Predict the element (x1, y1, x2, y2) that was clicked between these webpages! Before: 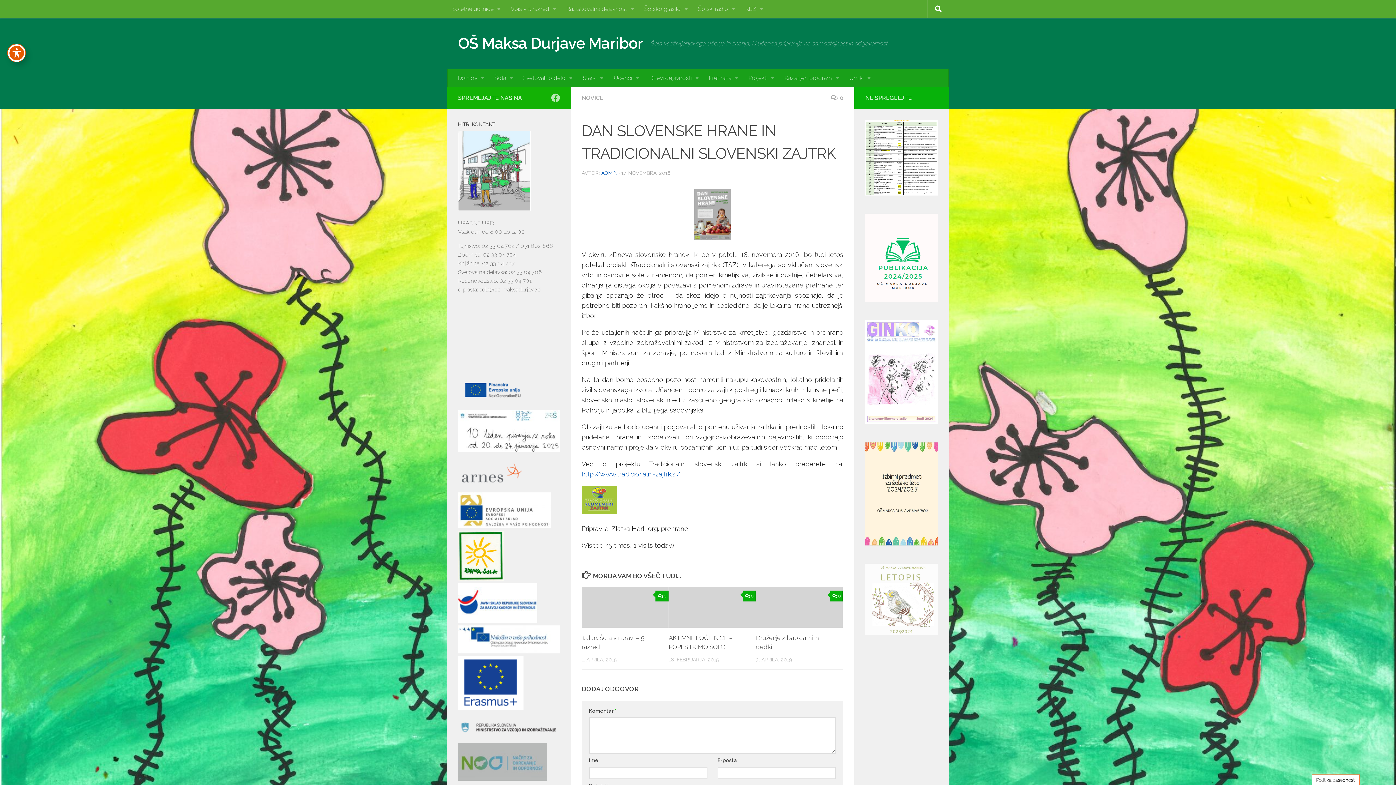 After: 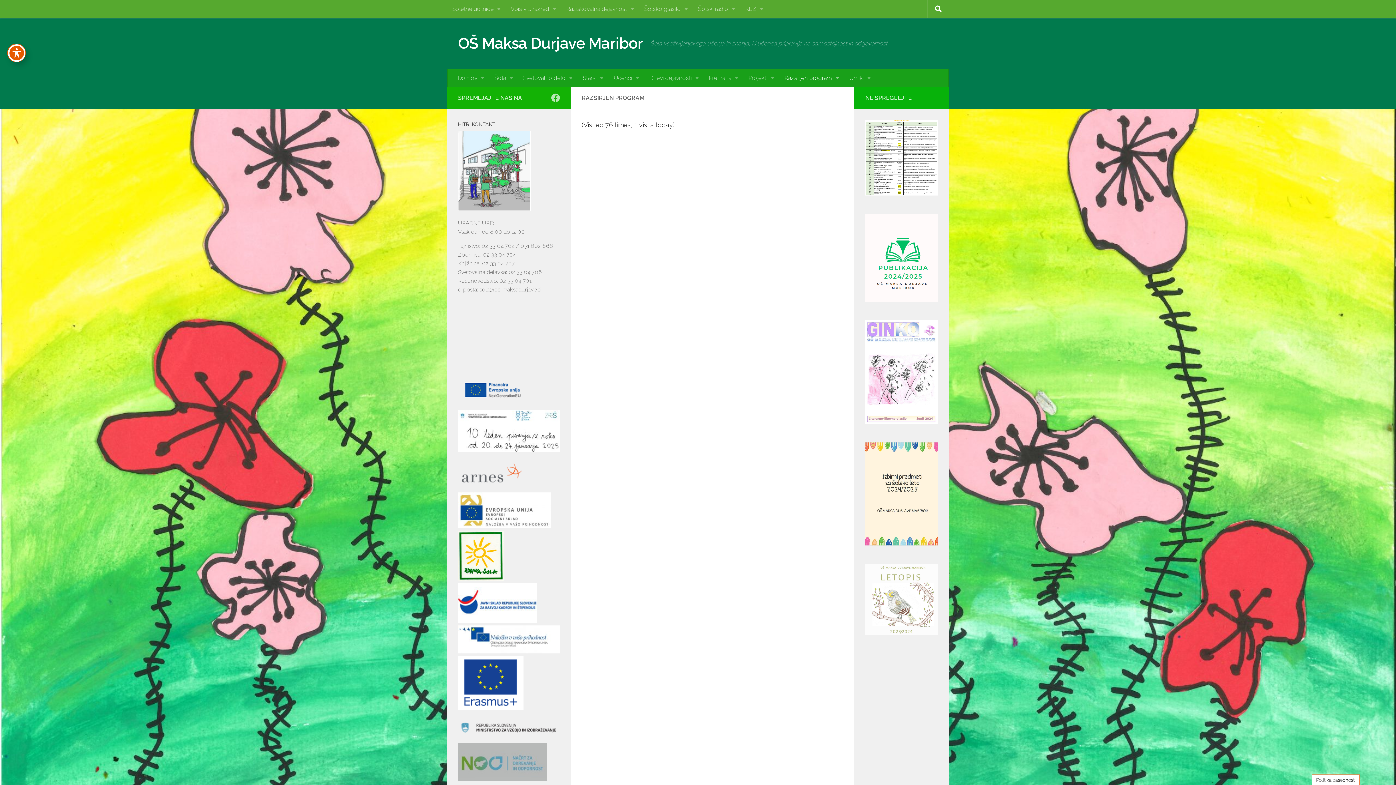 Action: bbox: (779, 69, 844, 87) label: Razširjen program 